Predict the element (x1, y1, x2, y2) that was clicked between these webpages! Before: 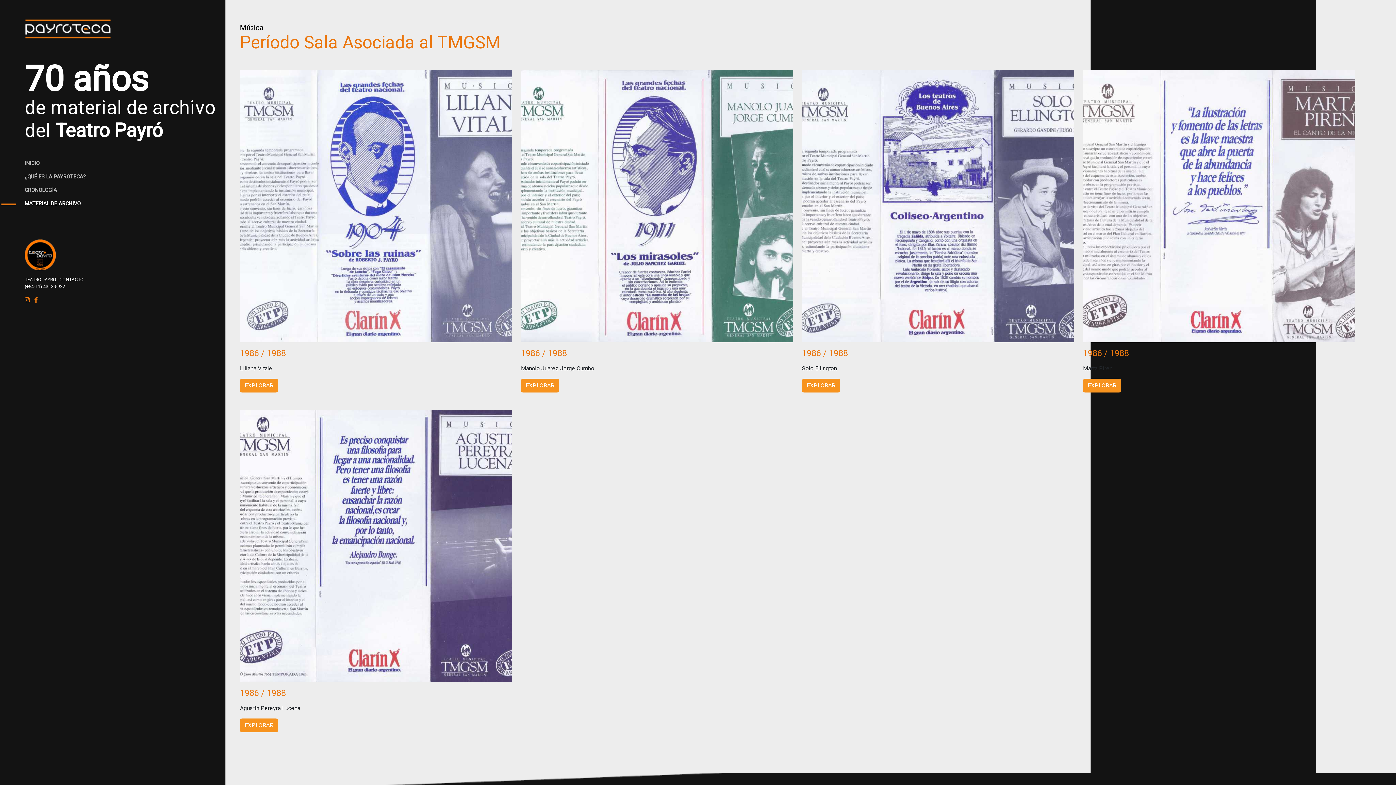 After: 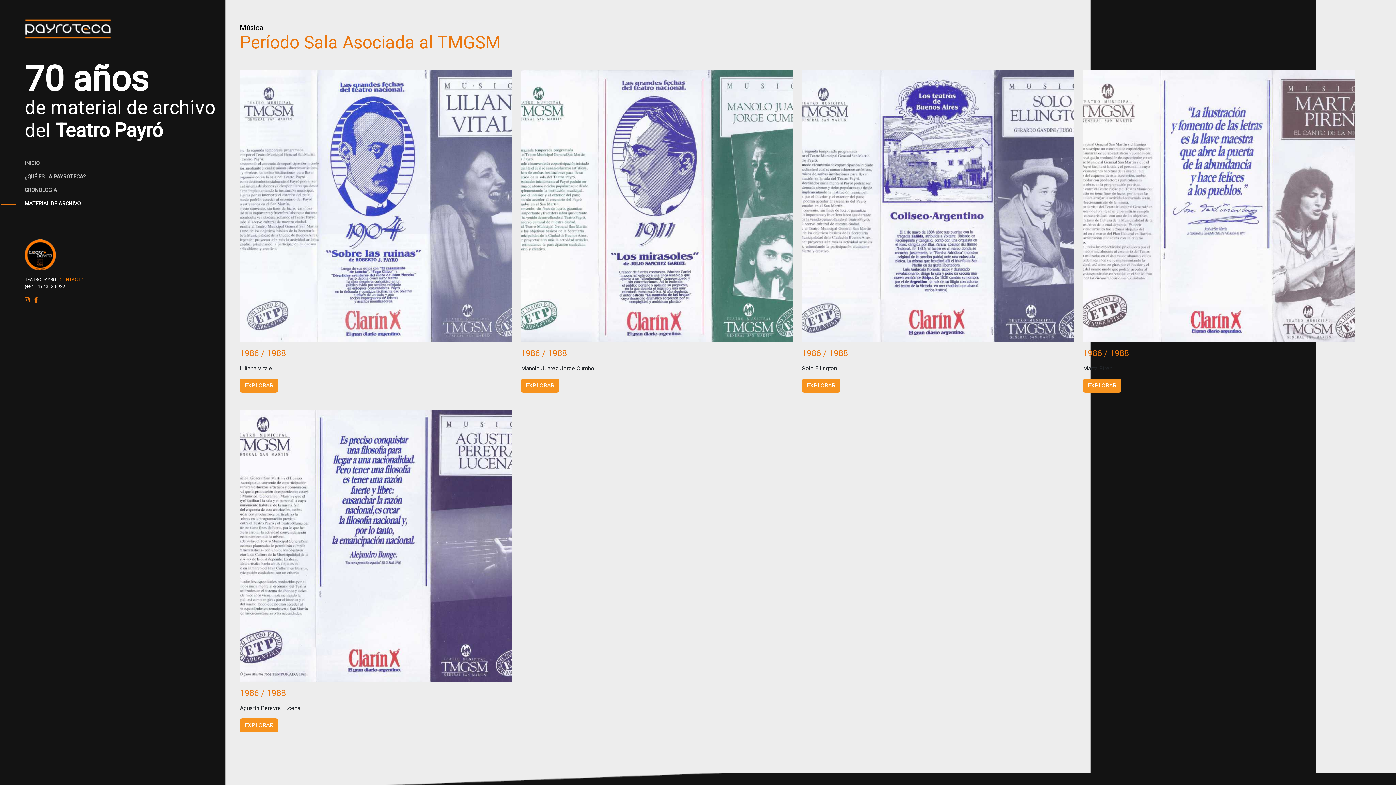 Action: label: CONTACTO bbox: (59, 277, 83, 282)